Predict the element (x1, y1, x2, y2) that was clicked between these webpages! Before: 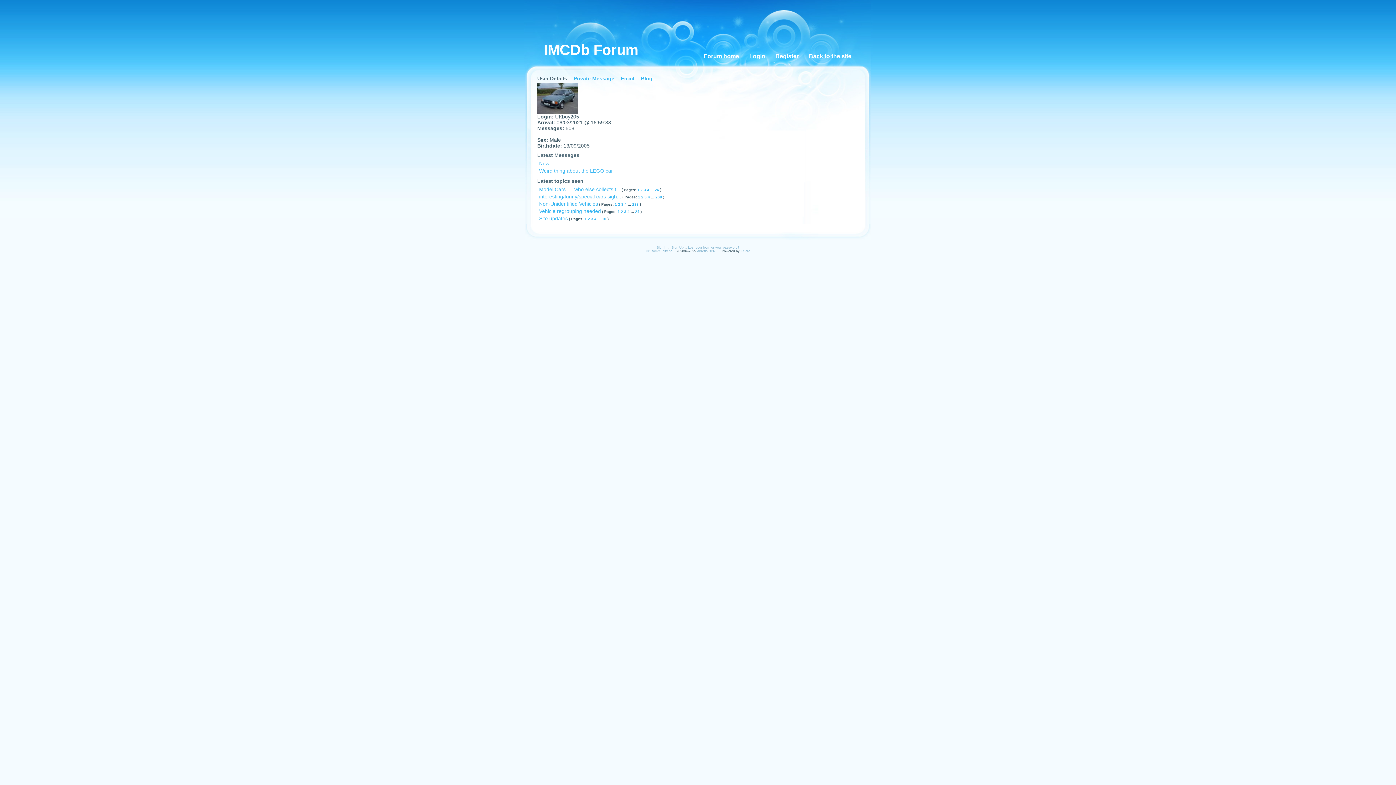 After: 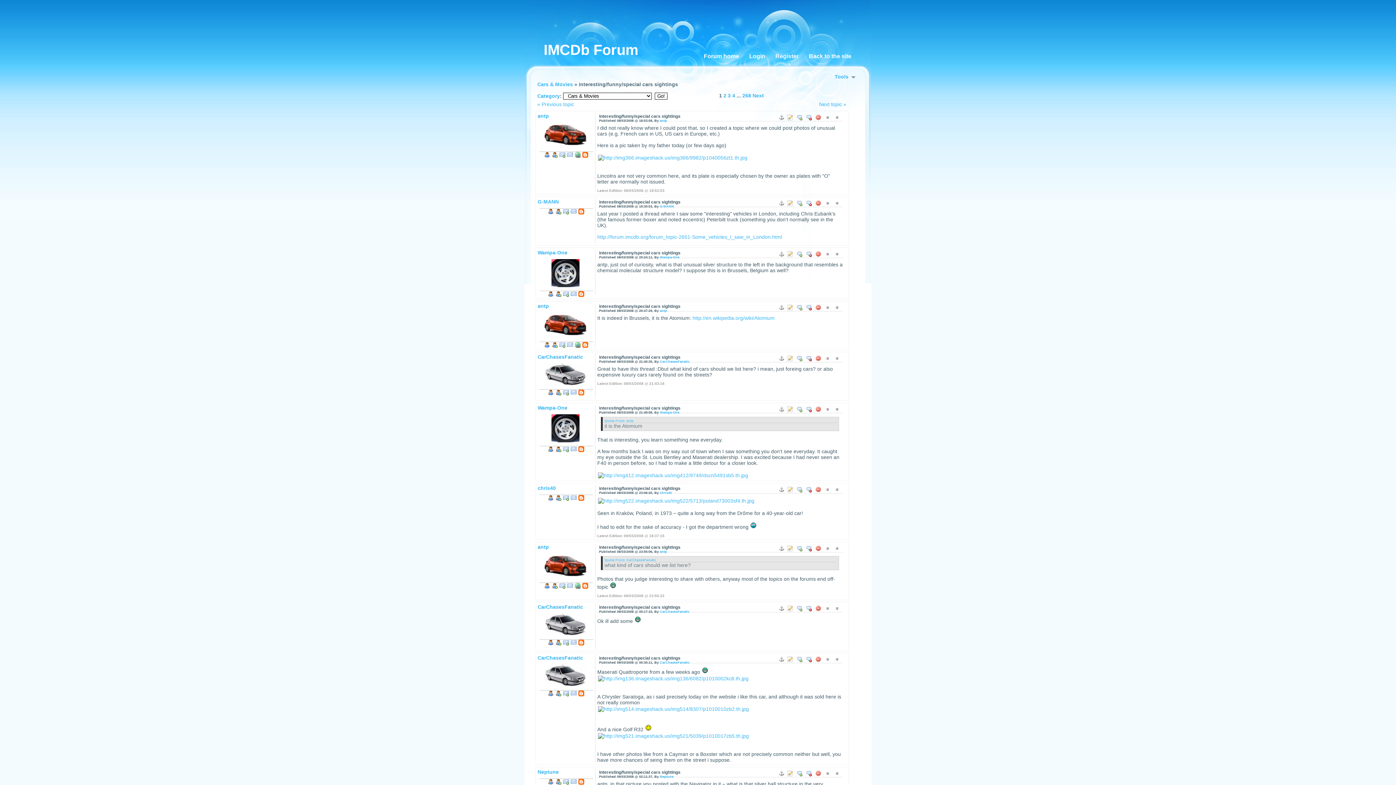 Action: label: 1  bbox: (638, 195, 641, 199)